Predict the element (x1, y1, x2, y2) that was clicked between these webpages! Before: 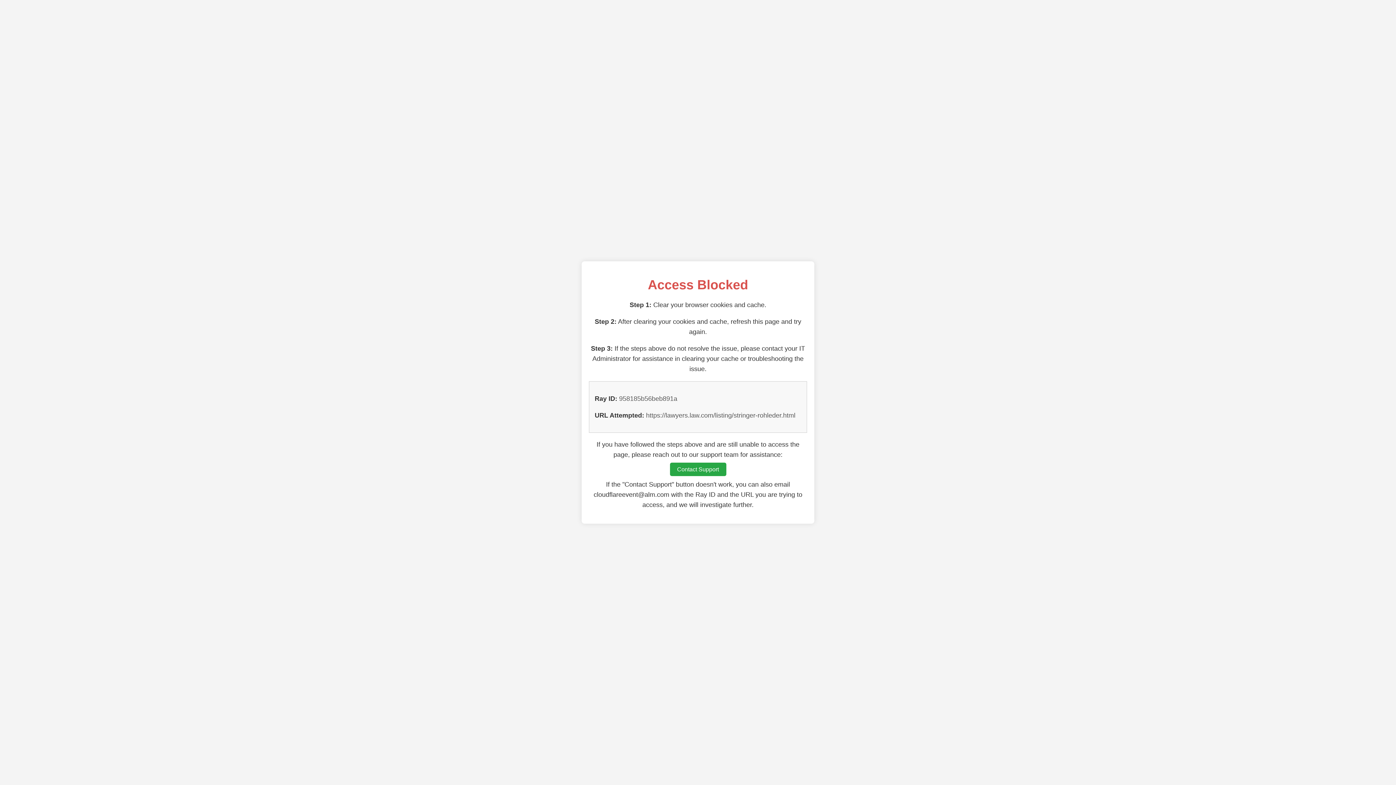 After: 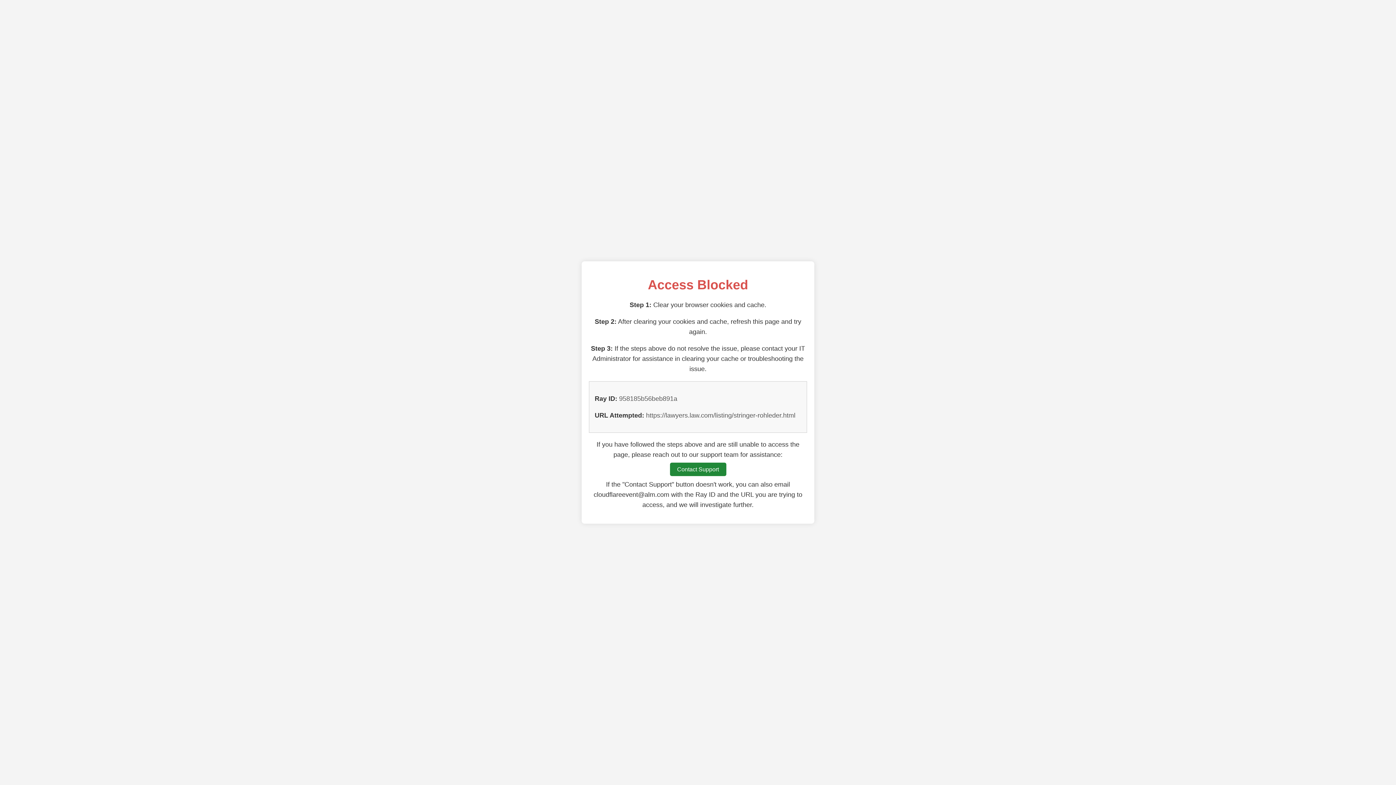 Action: label: Contact Support bbox: (670, 462, 726, 476)